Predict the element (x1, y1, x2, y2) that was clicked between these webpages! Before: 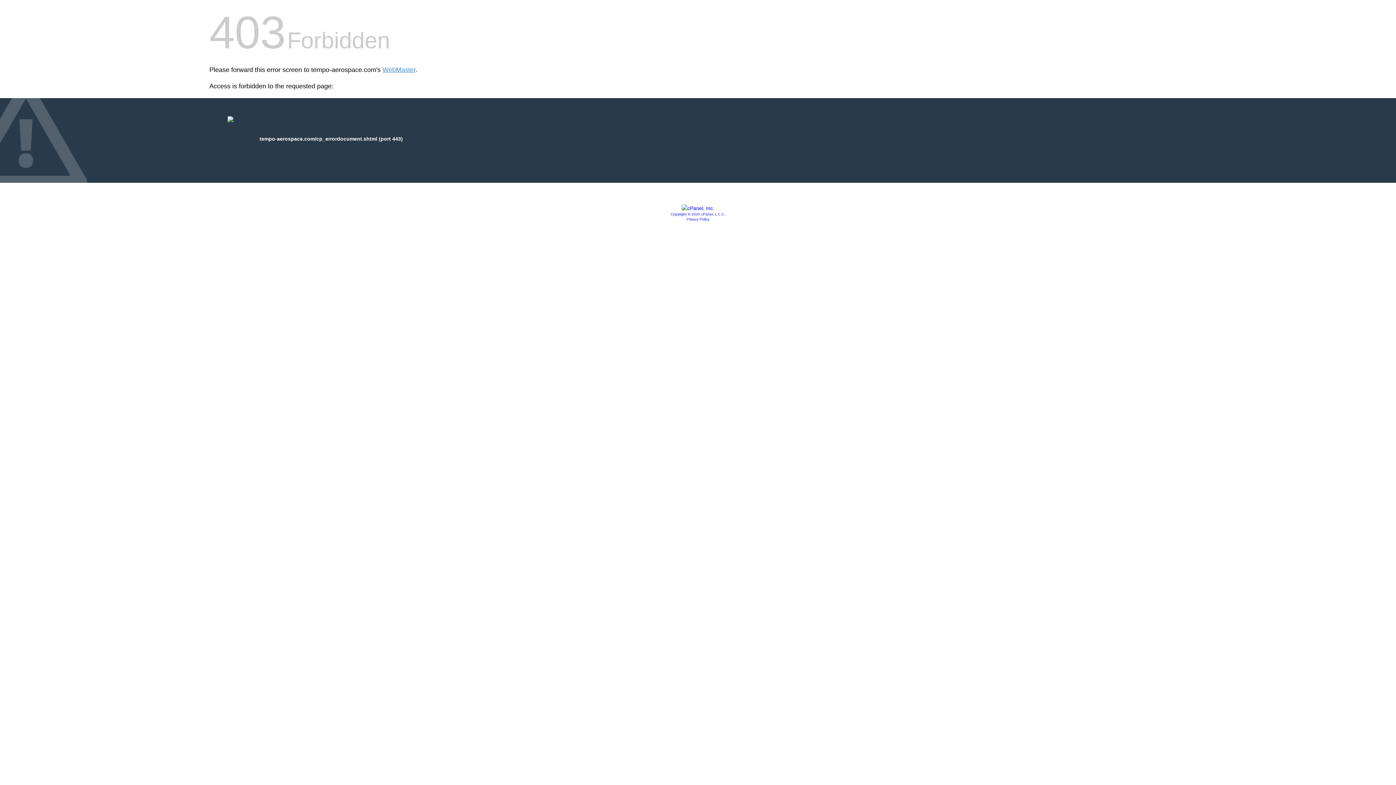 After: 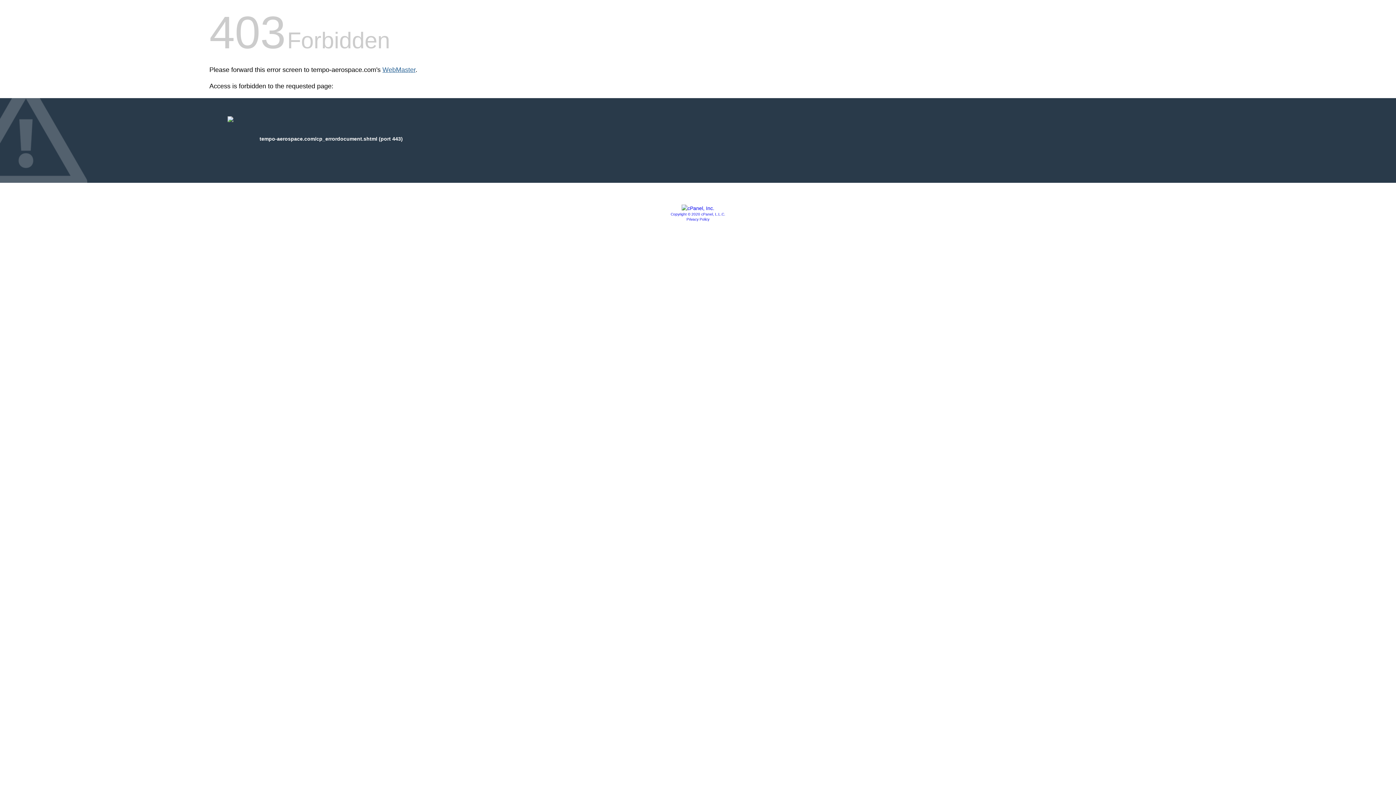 Action: bbox: (382, 66, 415, 73) label: WebMaster